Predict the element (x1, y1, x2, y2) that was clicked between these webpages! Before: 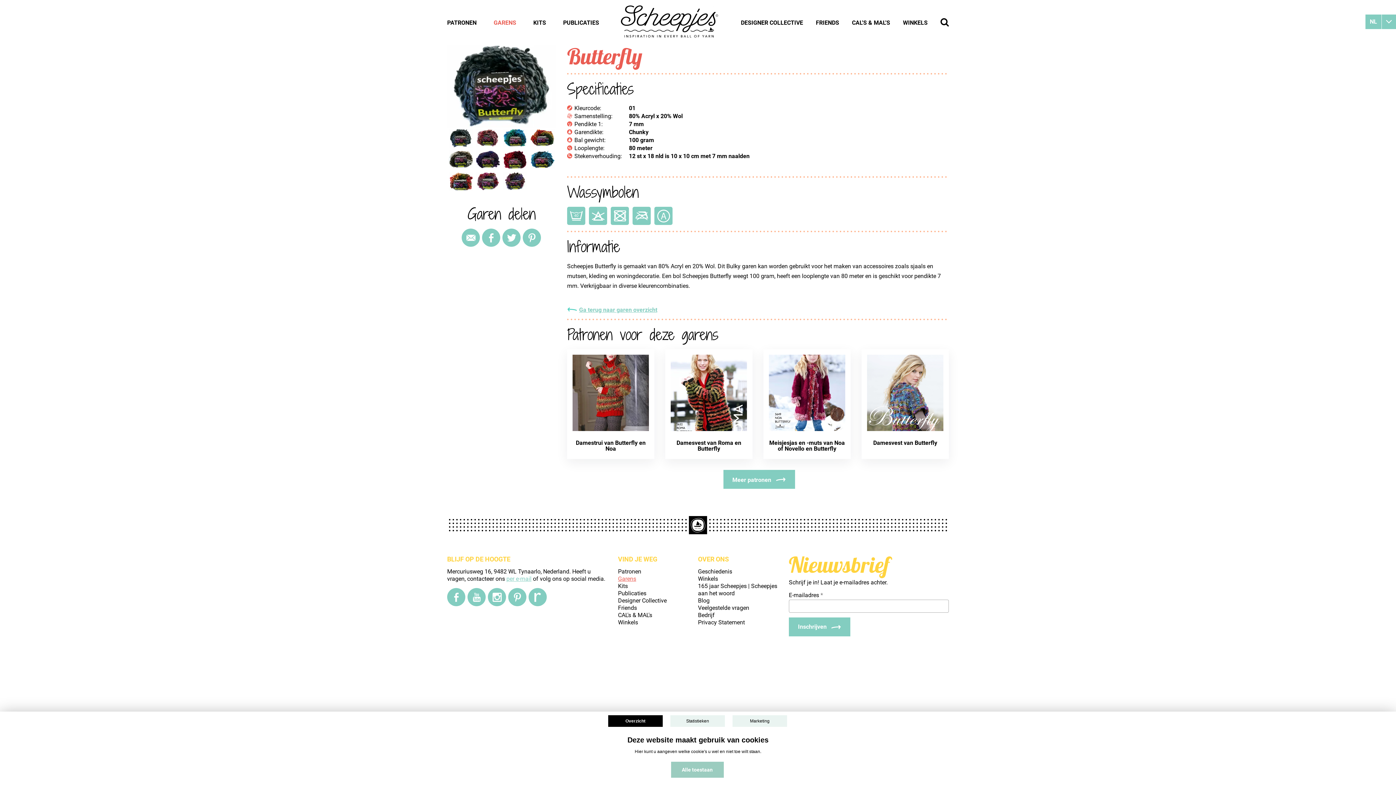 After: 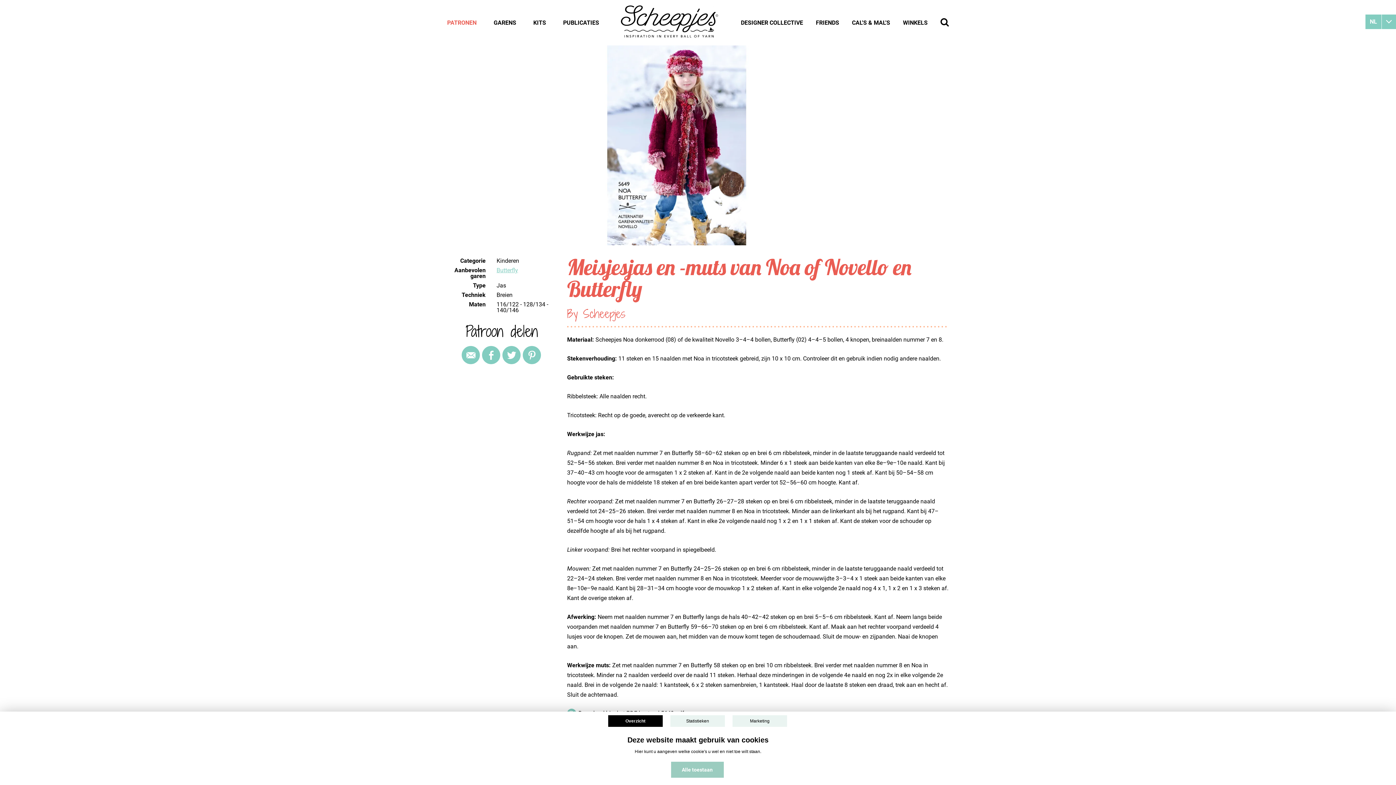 Action: bbox: (769, 354, 845, 431)